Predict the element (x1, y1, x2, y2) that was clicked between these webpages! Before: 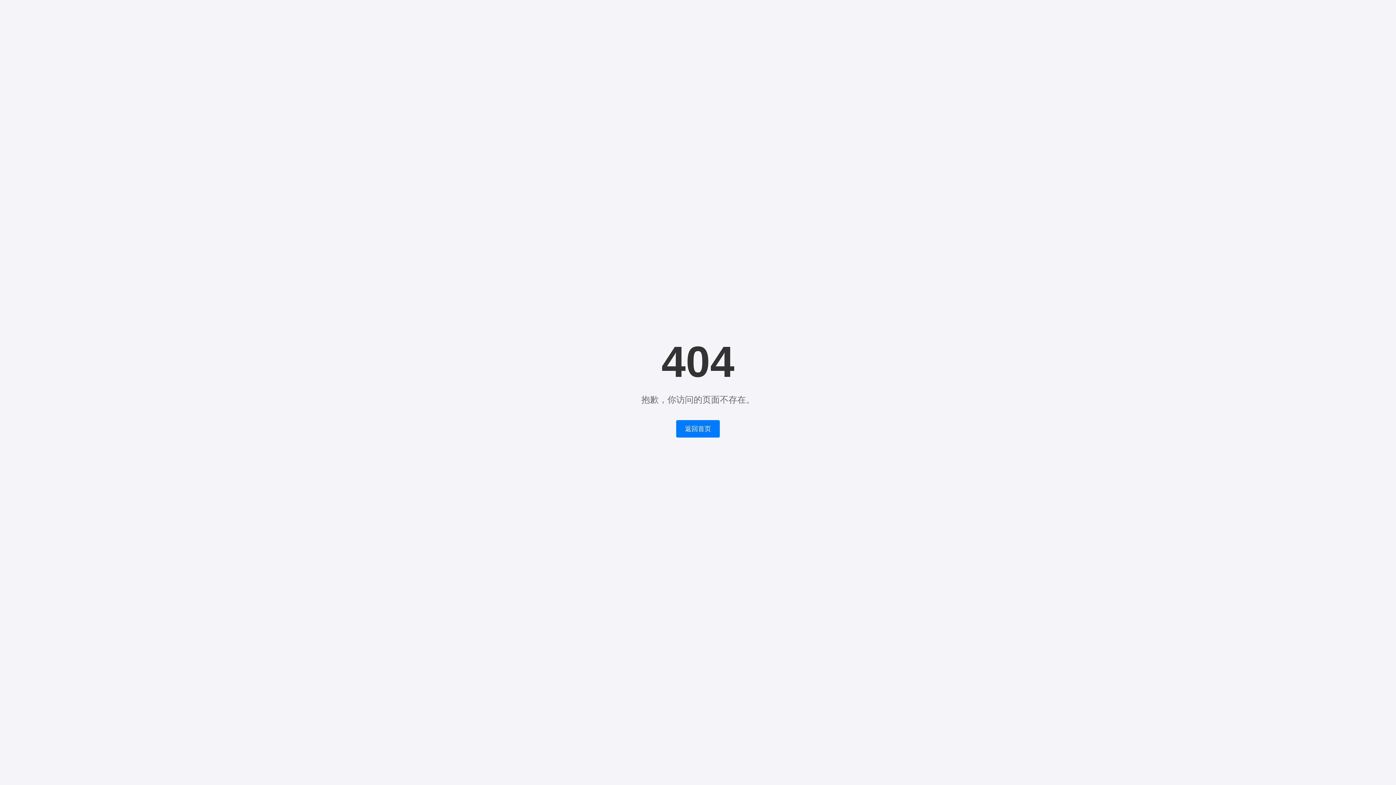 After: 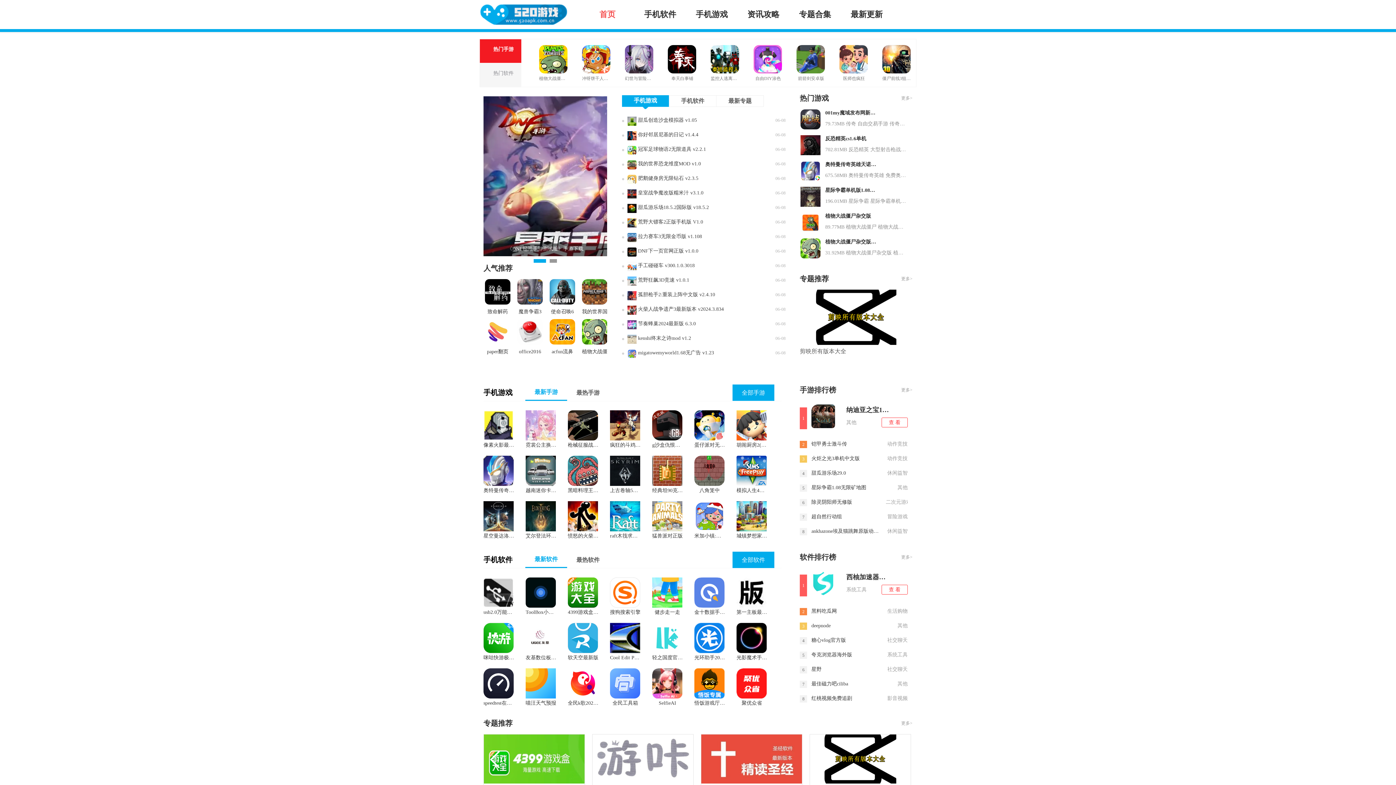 Action: label: 返回首页 bbox: (676, 420, 720, 437)